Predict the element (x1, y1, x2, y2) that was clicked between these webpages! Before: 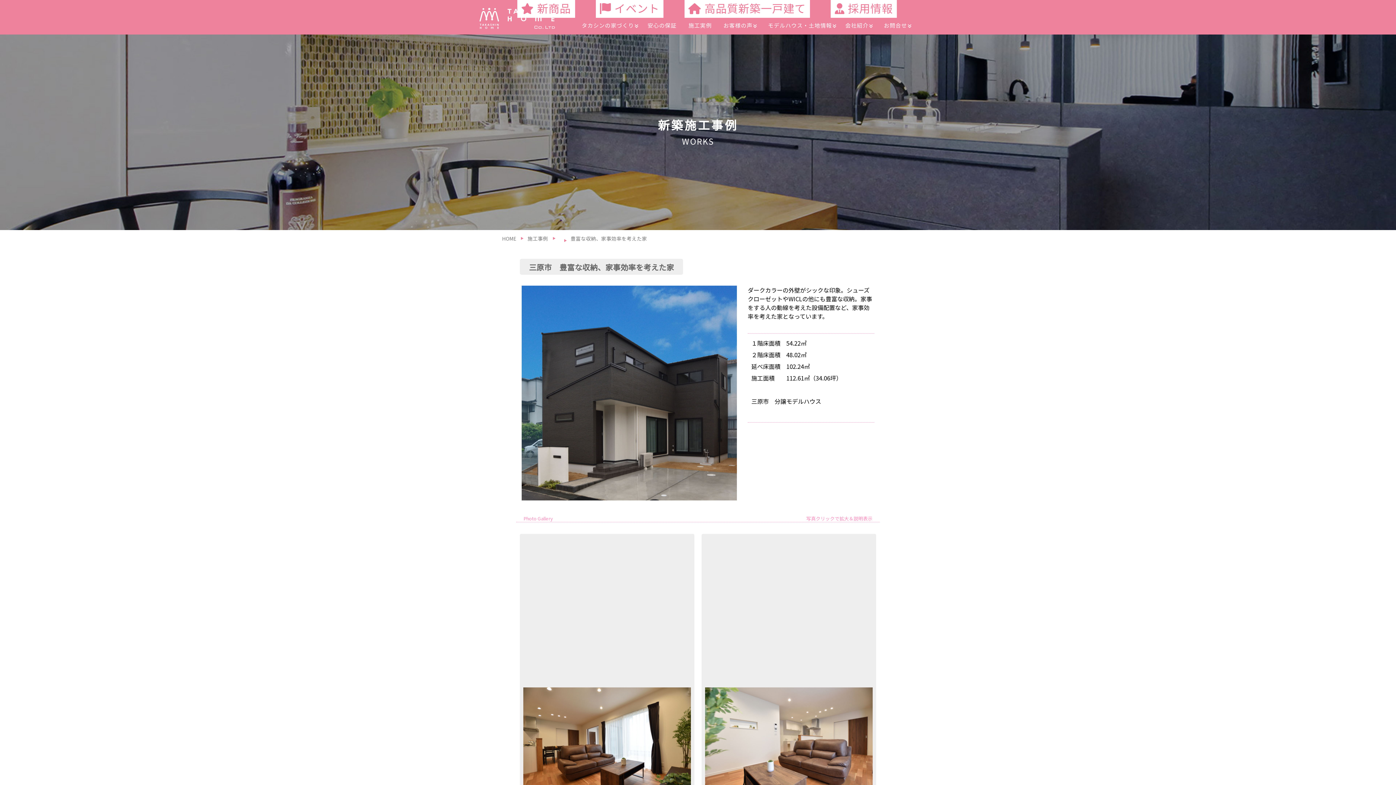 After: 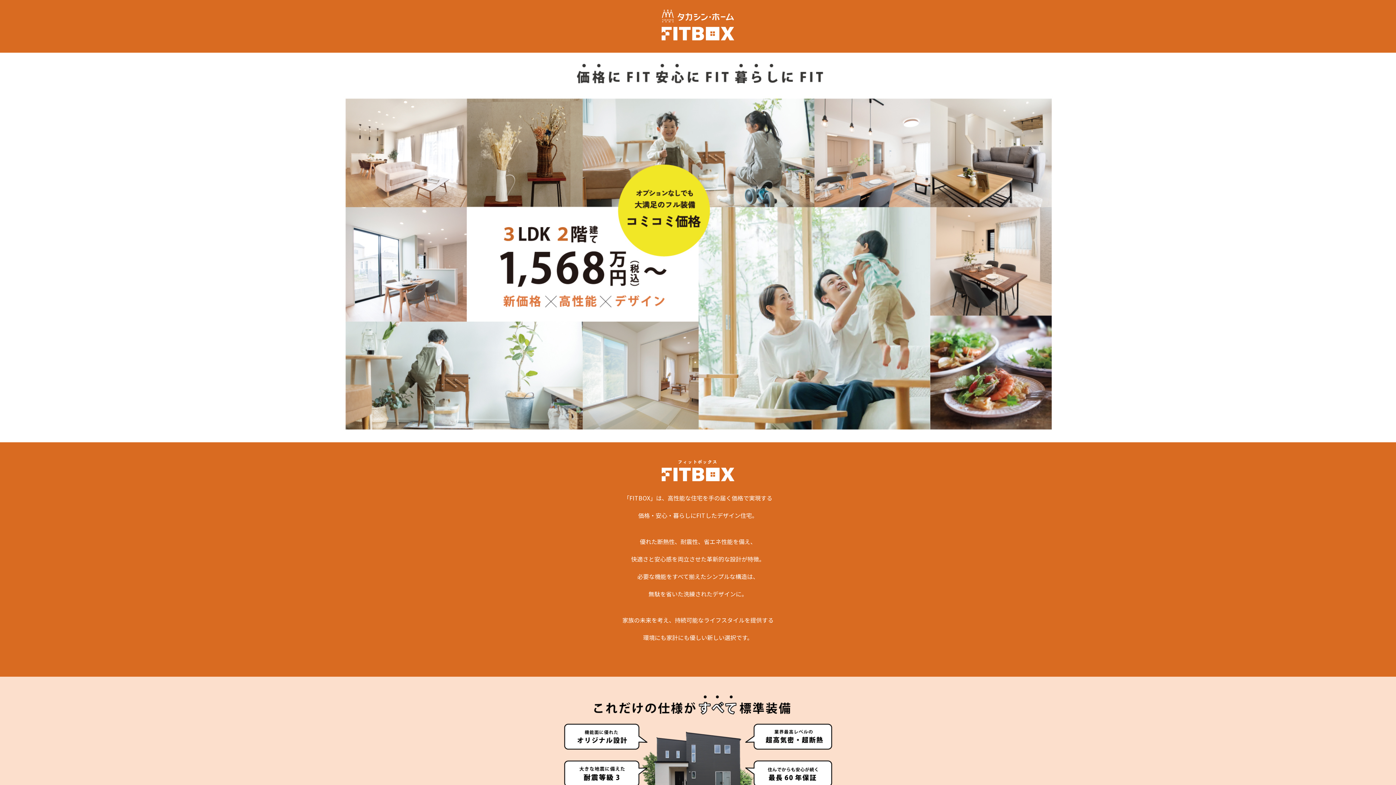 Action: bbox: (517, 0, 574, 17) label: 新商品